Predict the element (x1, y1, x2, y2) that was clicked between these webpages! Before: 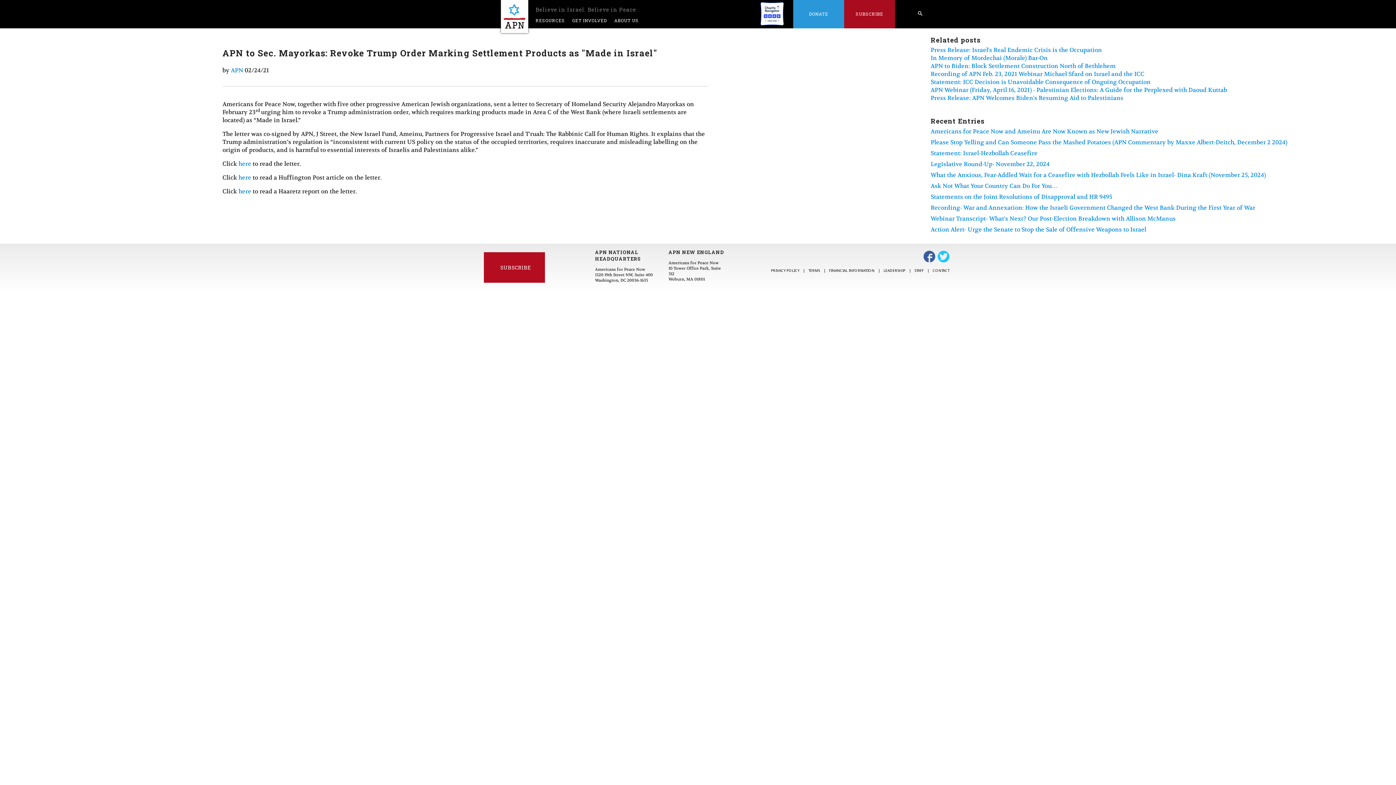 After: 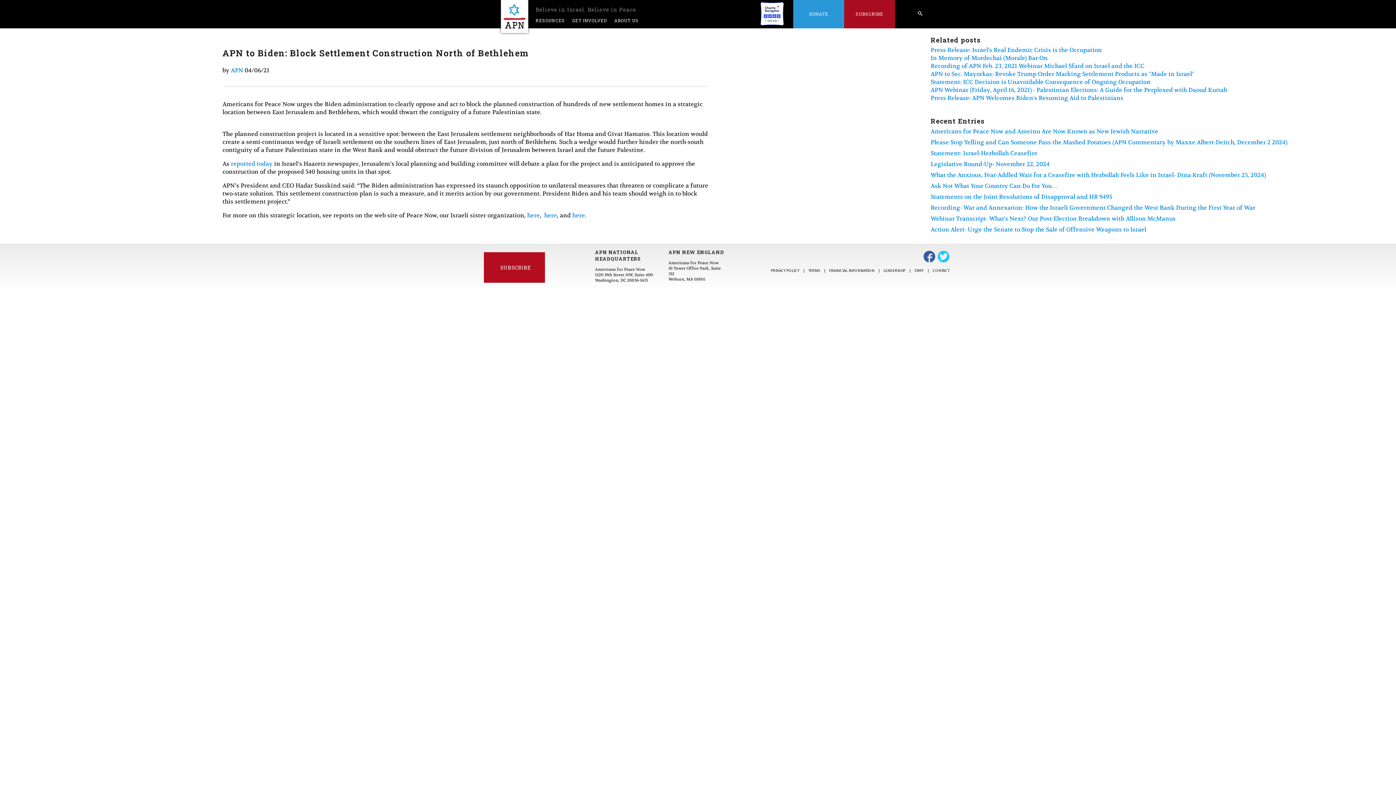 Action: bbox: (930, 62, 1115, 69) label: APN to Biden: Block Settlement Construction North of Bethlehem